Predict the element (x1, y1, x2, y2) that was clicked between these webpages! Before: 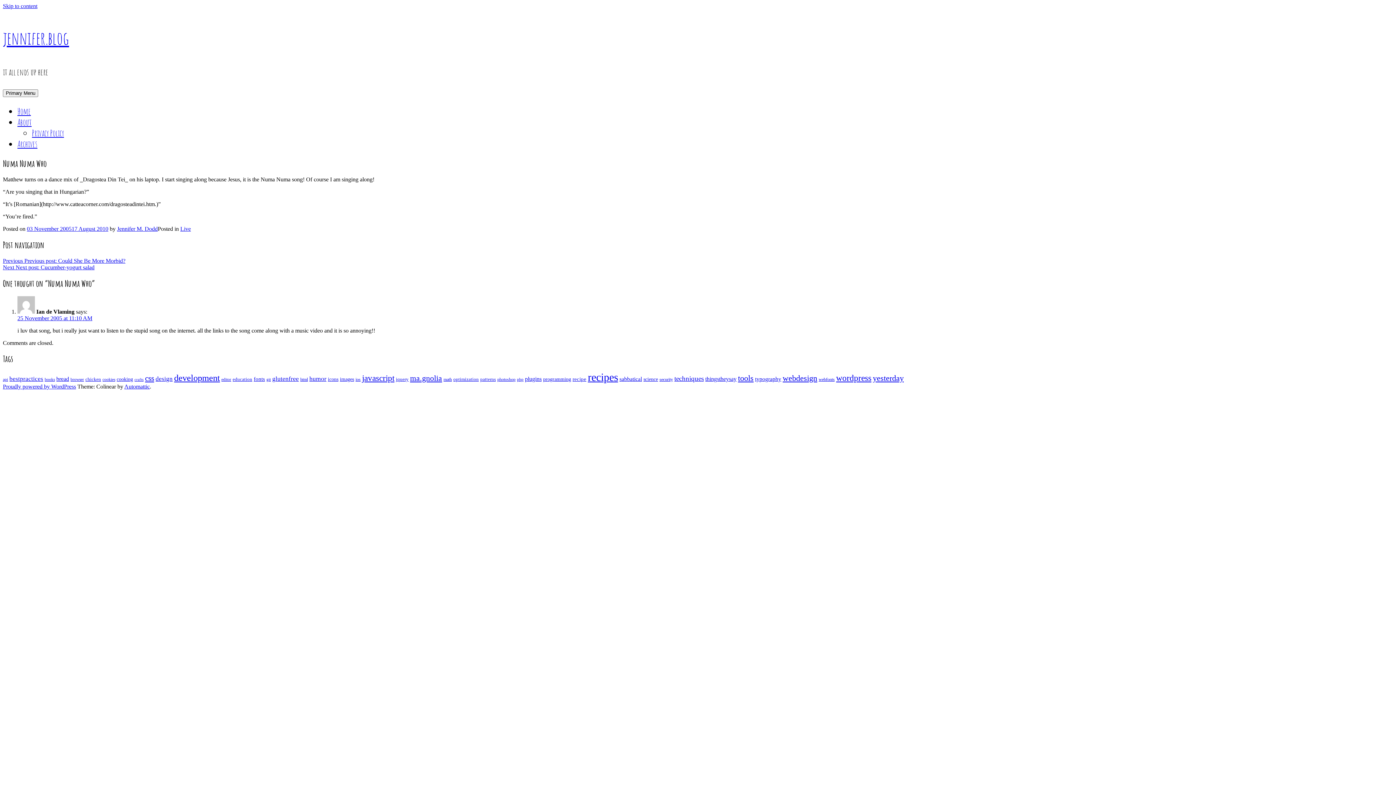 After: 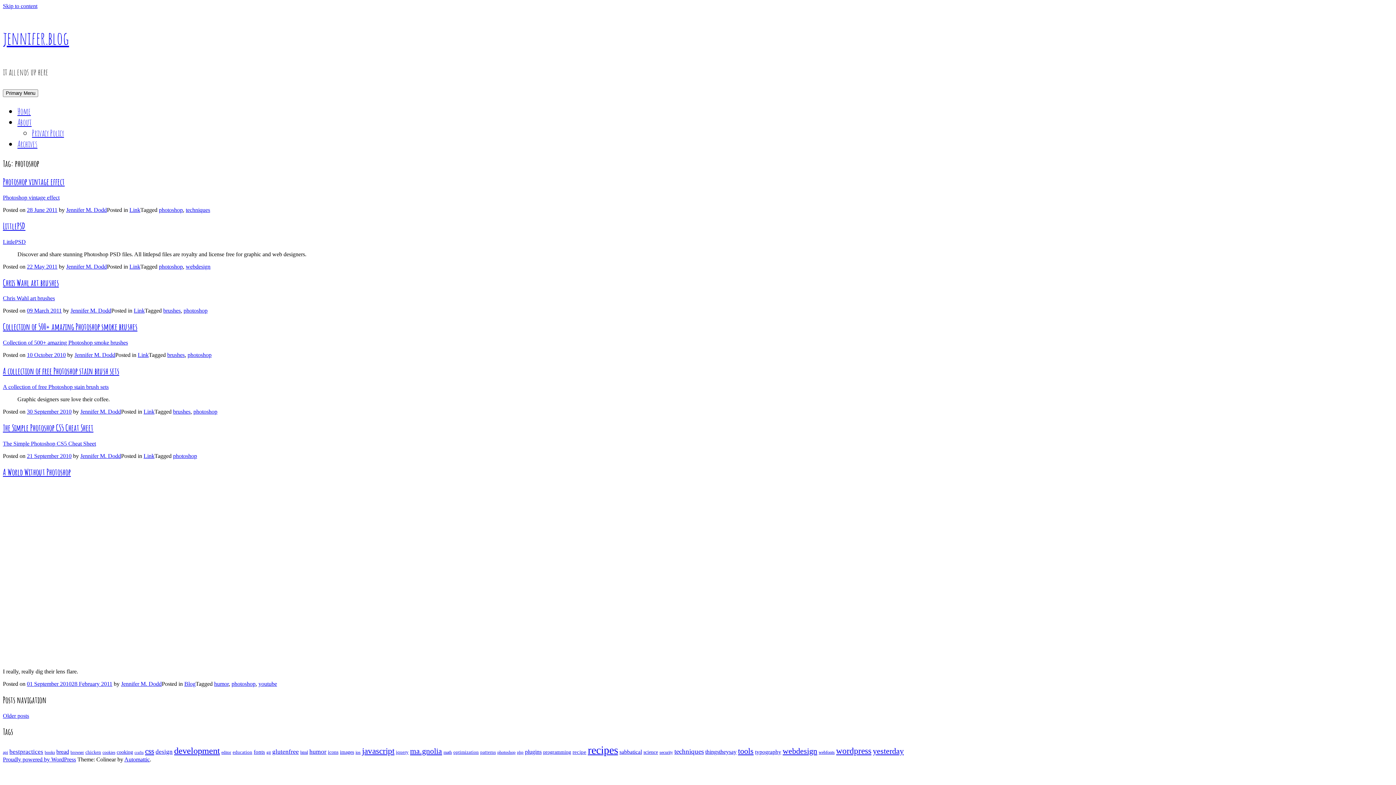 Action: label: photoshop (11 items) bbox: (497, 377, 515, 382)